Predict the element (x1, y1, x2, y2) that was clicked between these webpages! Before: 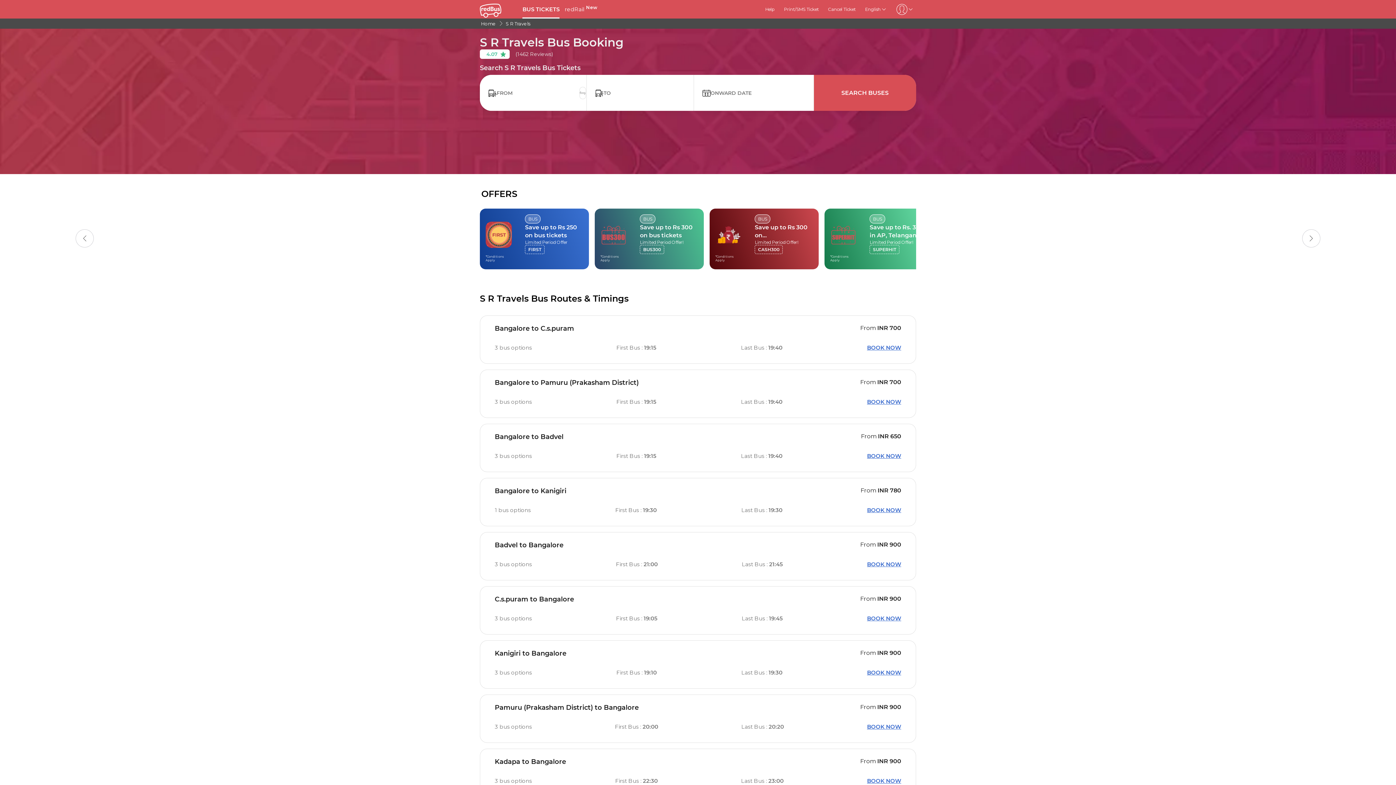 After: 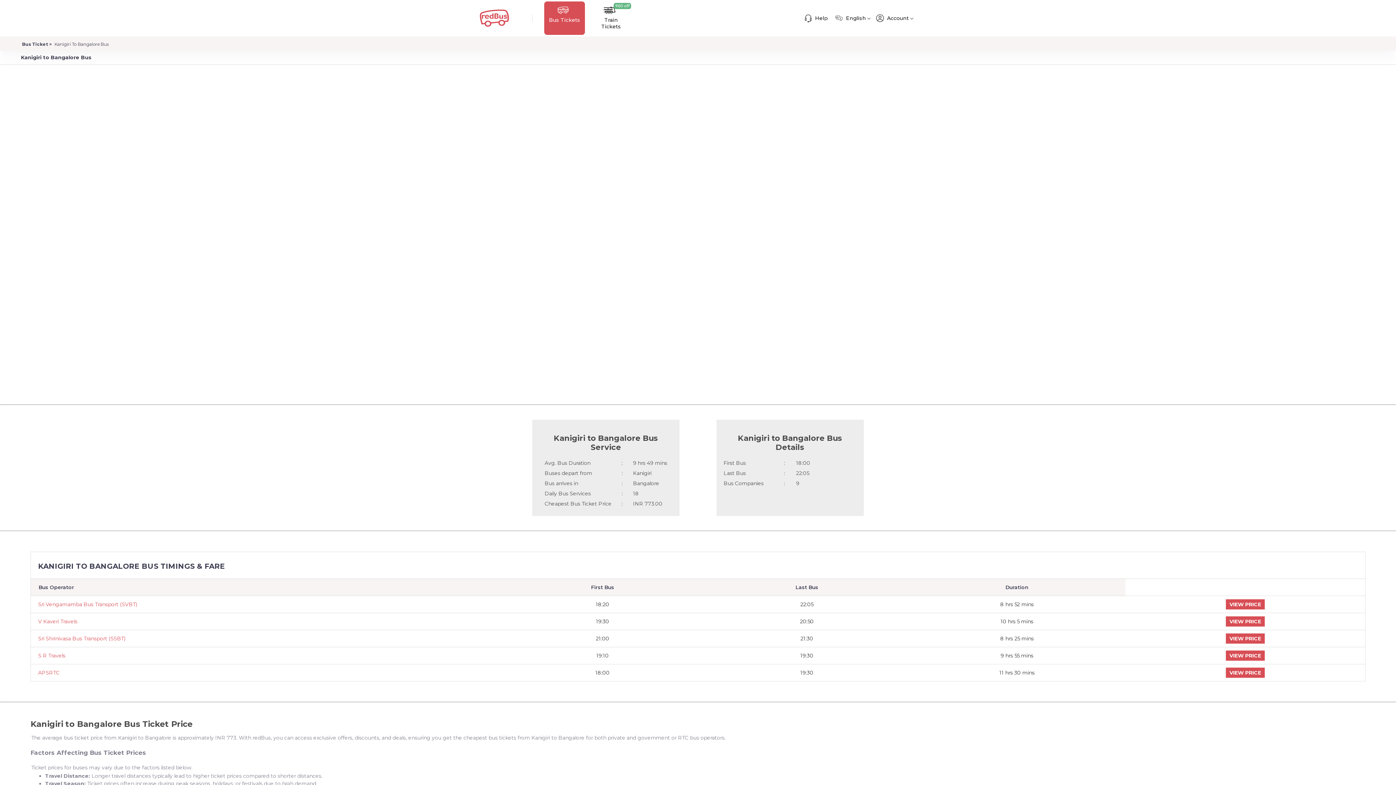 Action: bbox: (494, 649, 566, 657) label: Kanigiri to Bangalore